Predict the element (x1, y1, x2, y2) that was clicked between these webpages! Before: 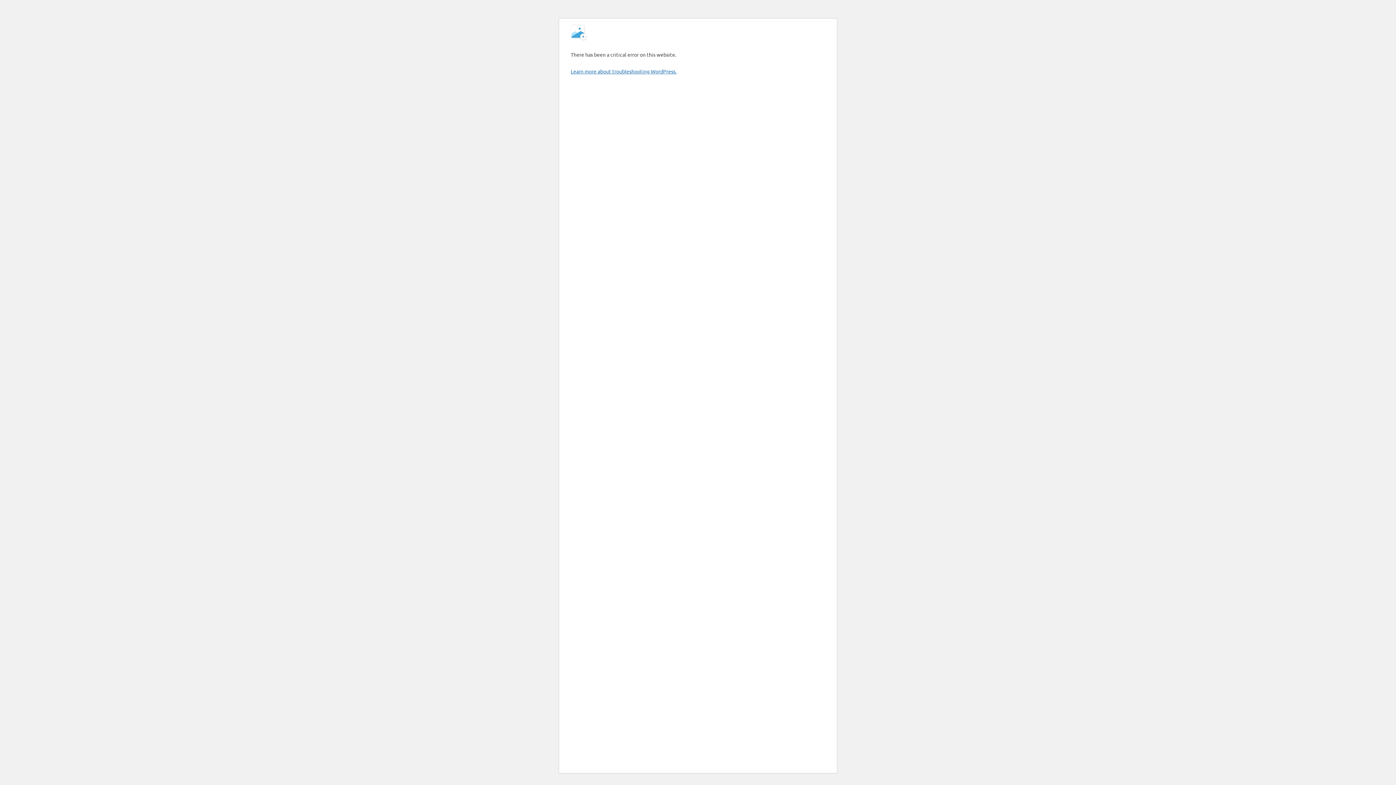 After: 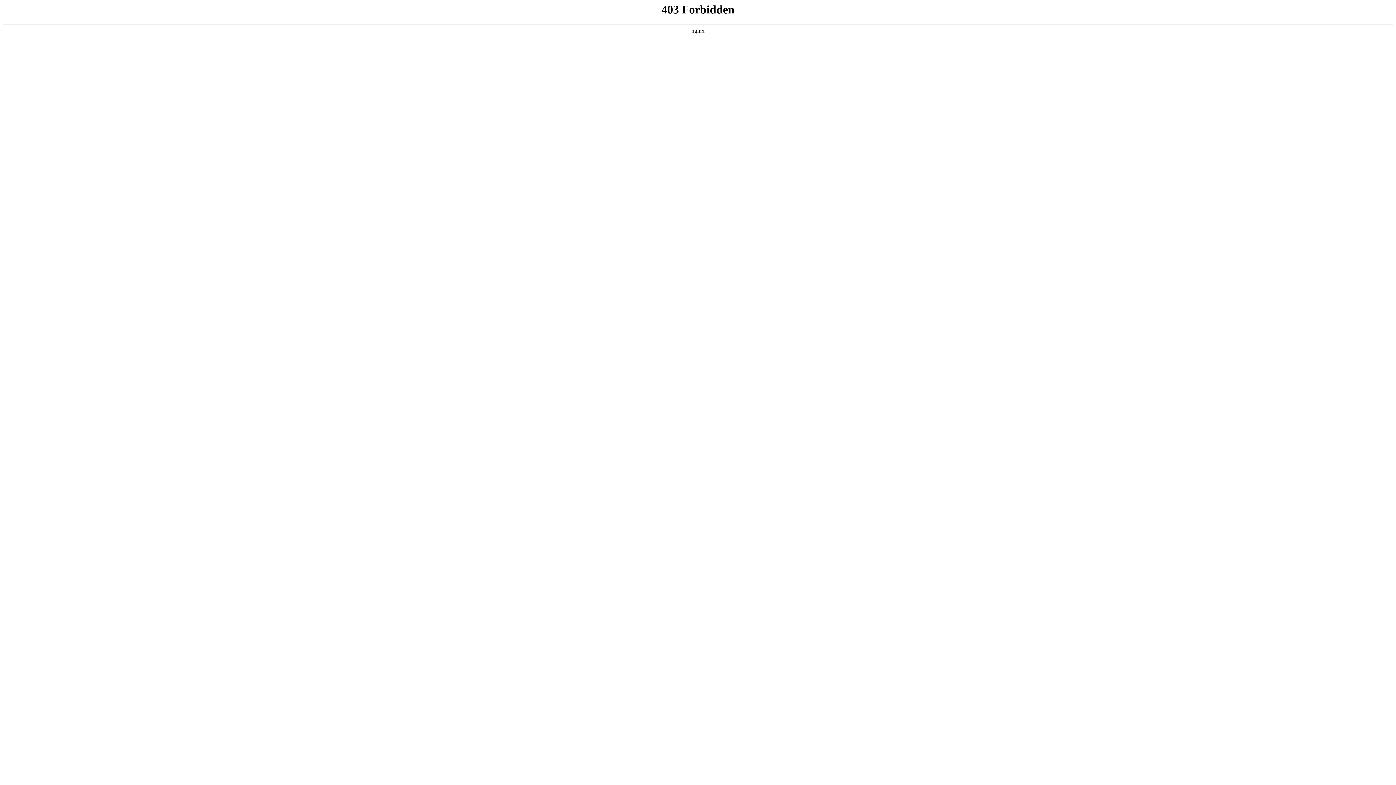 Action: bbox: (570, 68, 676, 74) label: Learn more about troubleshooting WordPress.